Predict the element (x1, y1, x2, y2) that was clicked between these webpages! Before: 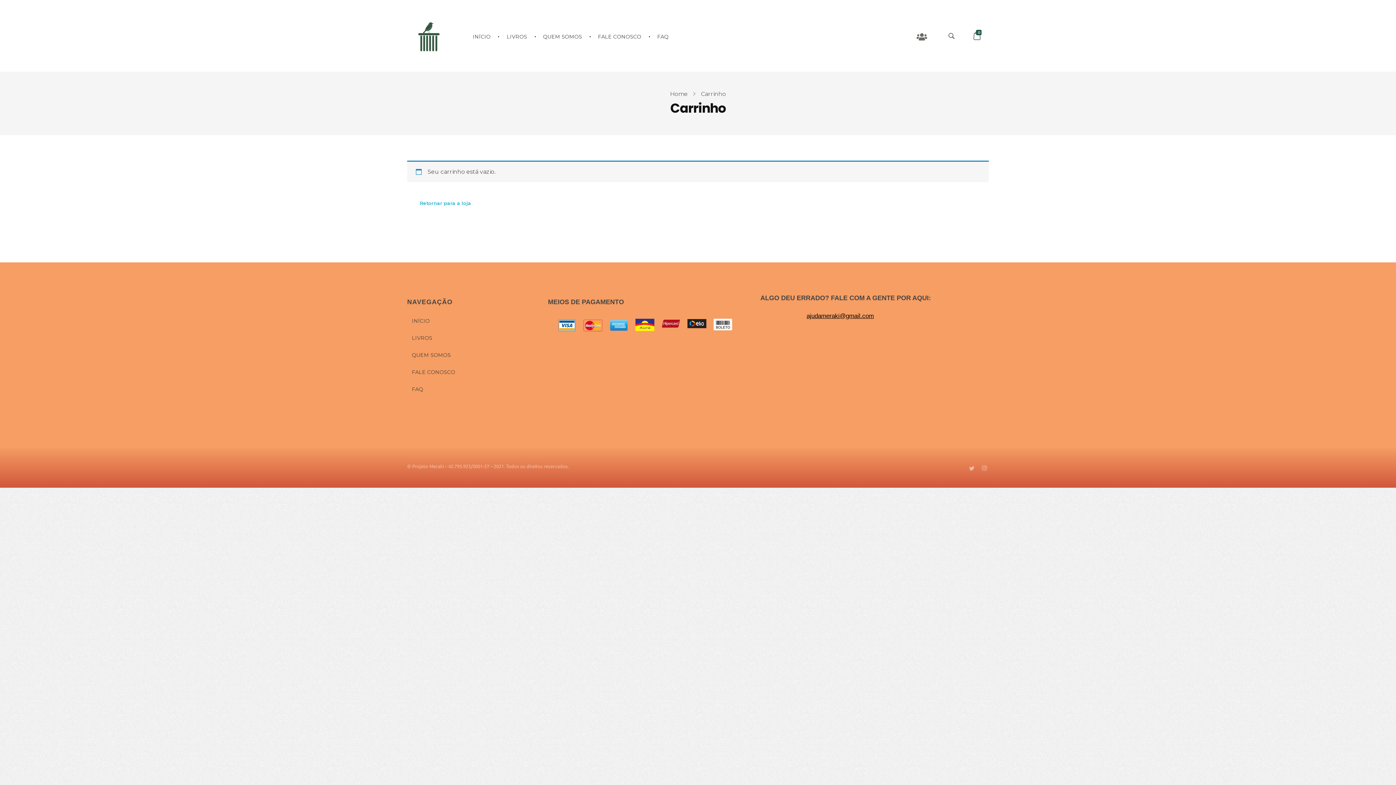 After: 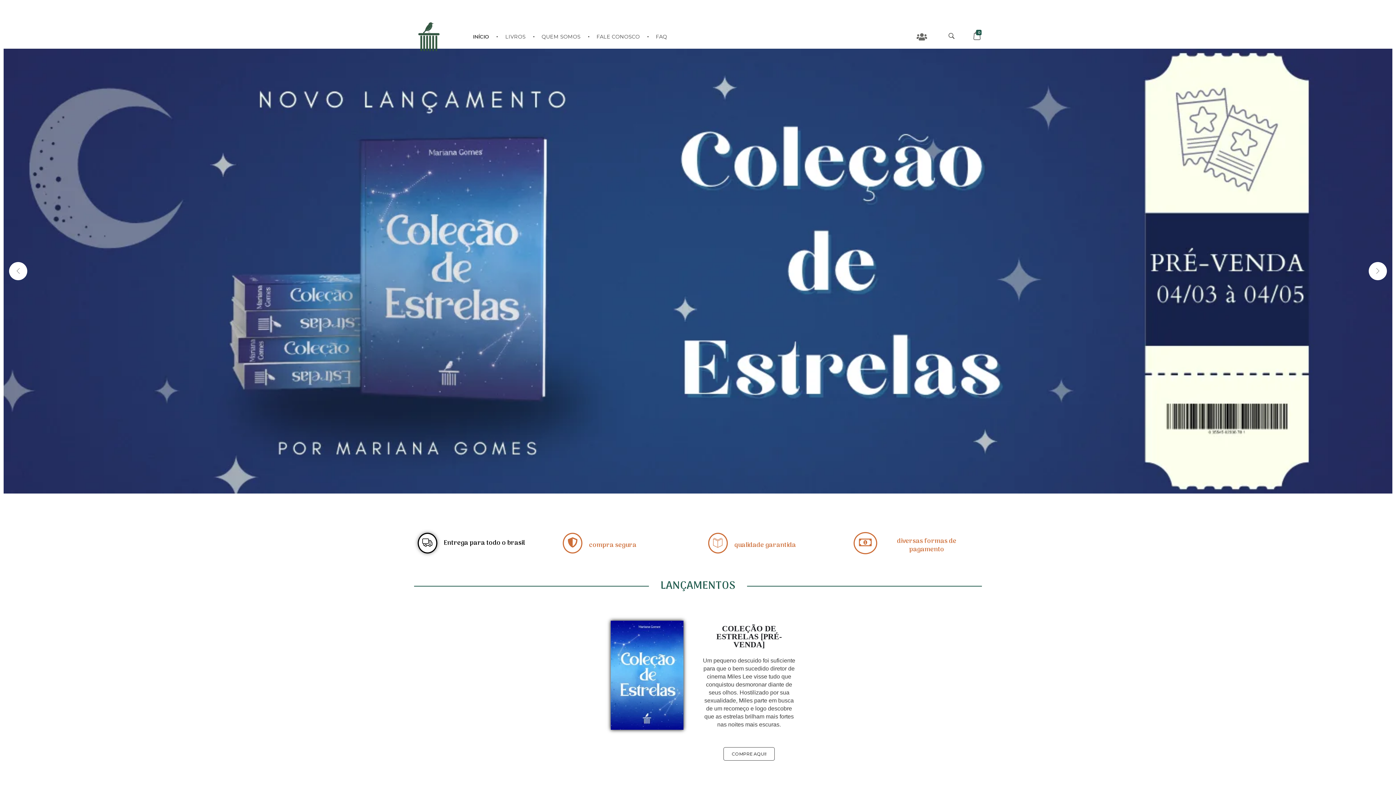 Action: label: Home bbox: (670, 90, 688, 97)